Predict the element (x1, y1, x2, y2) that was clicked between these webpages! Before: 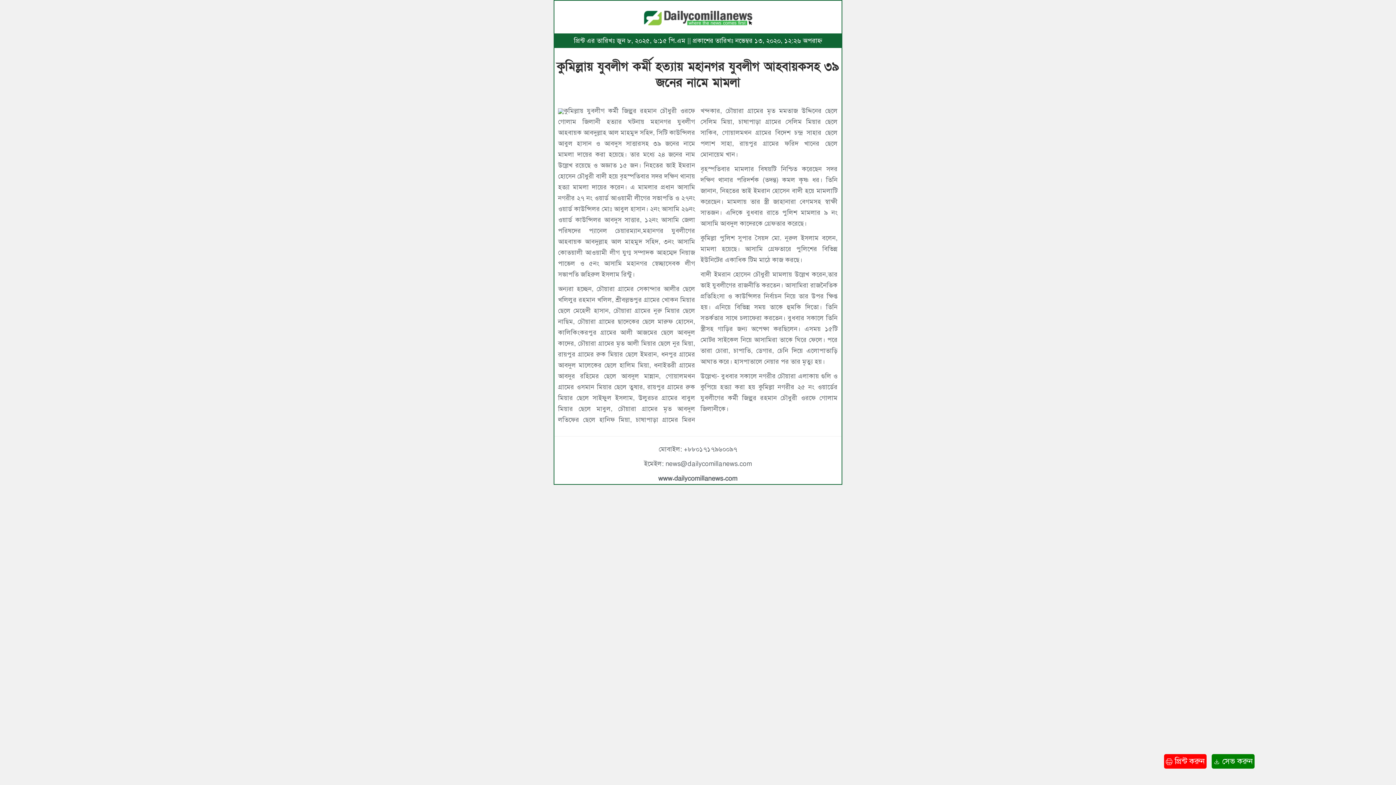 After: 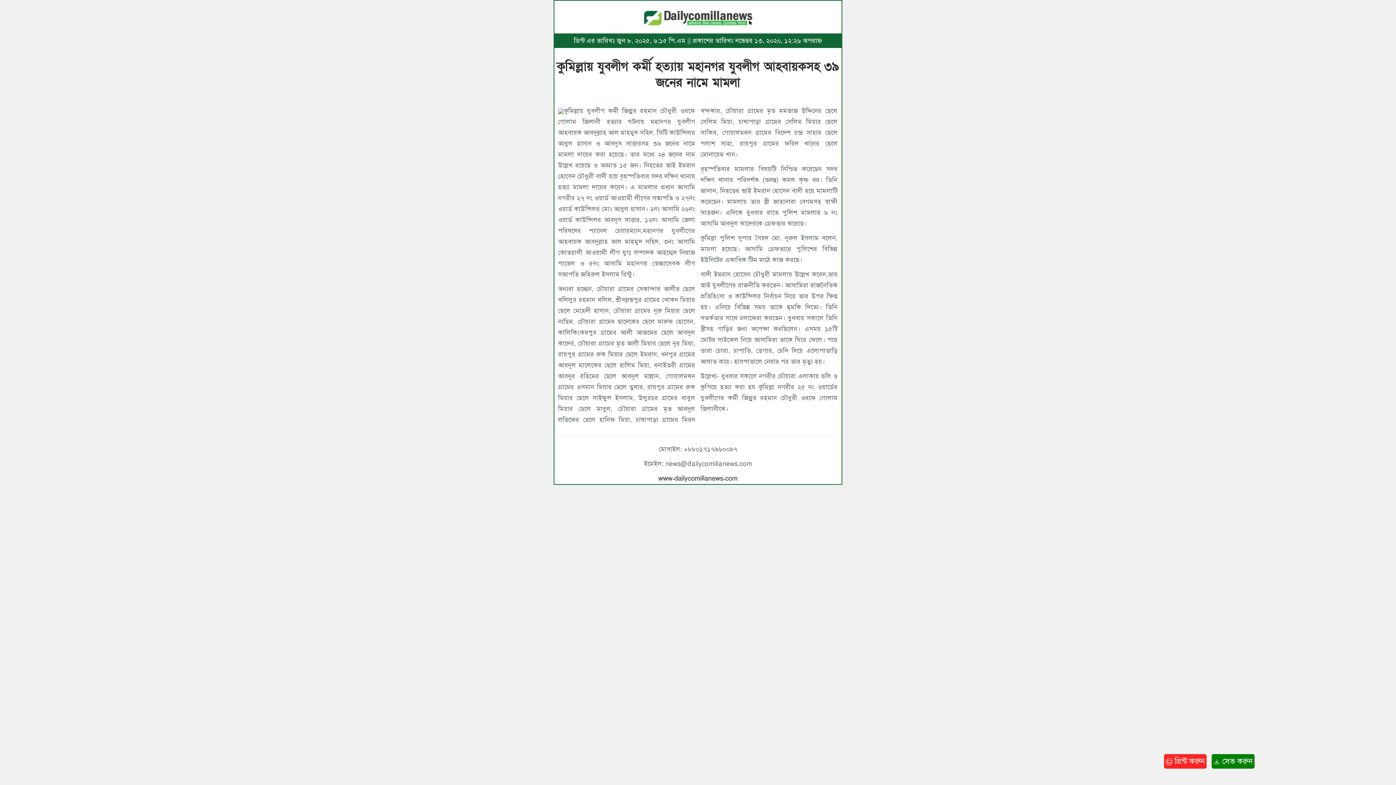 Action: bbox: (1164, 754, 1206, 769) label:  প্রিন্ট করুন